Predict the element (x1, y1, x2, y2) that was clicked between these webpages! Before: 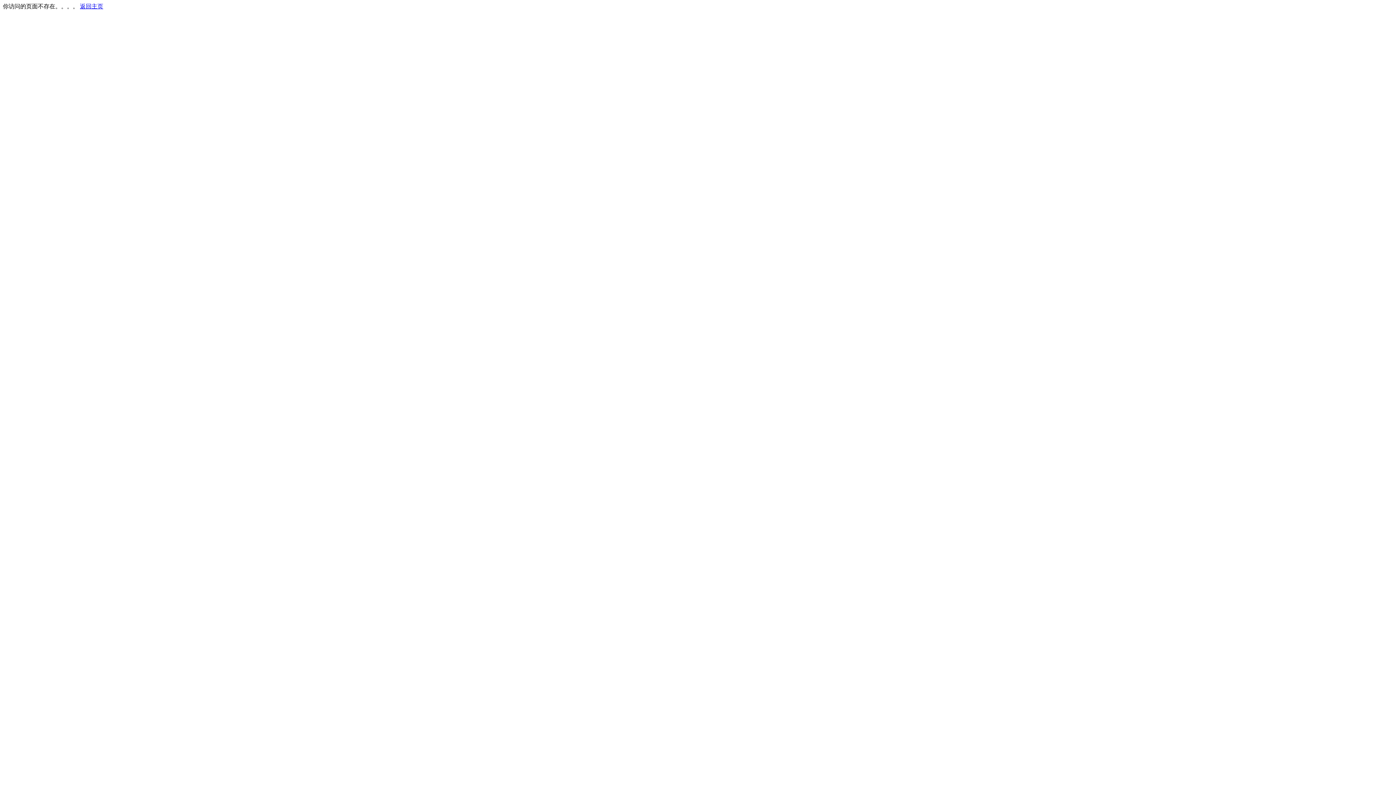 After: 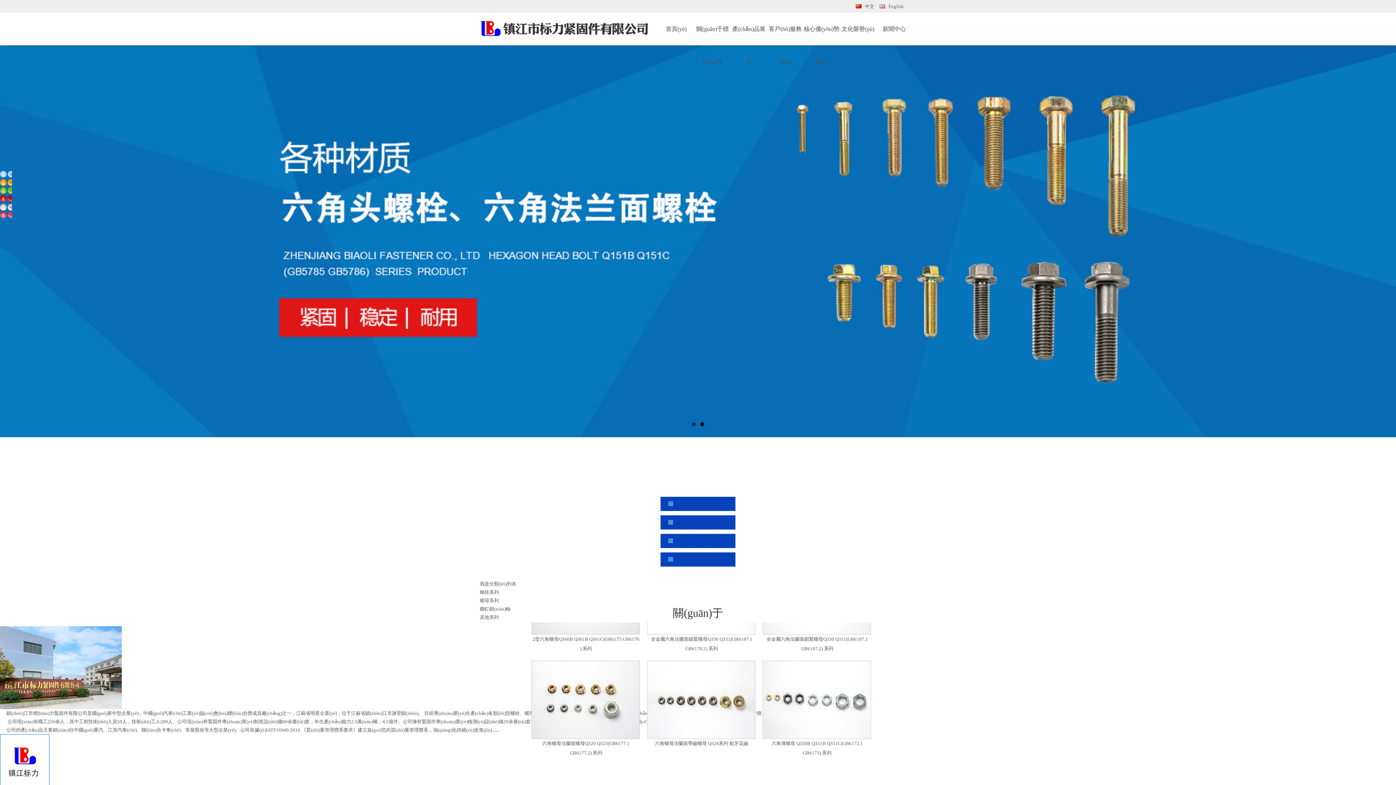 Action: label: 返回主页 bbox: (80, 3, 103, 9)